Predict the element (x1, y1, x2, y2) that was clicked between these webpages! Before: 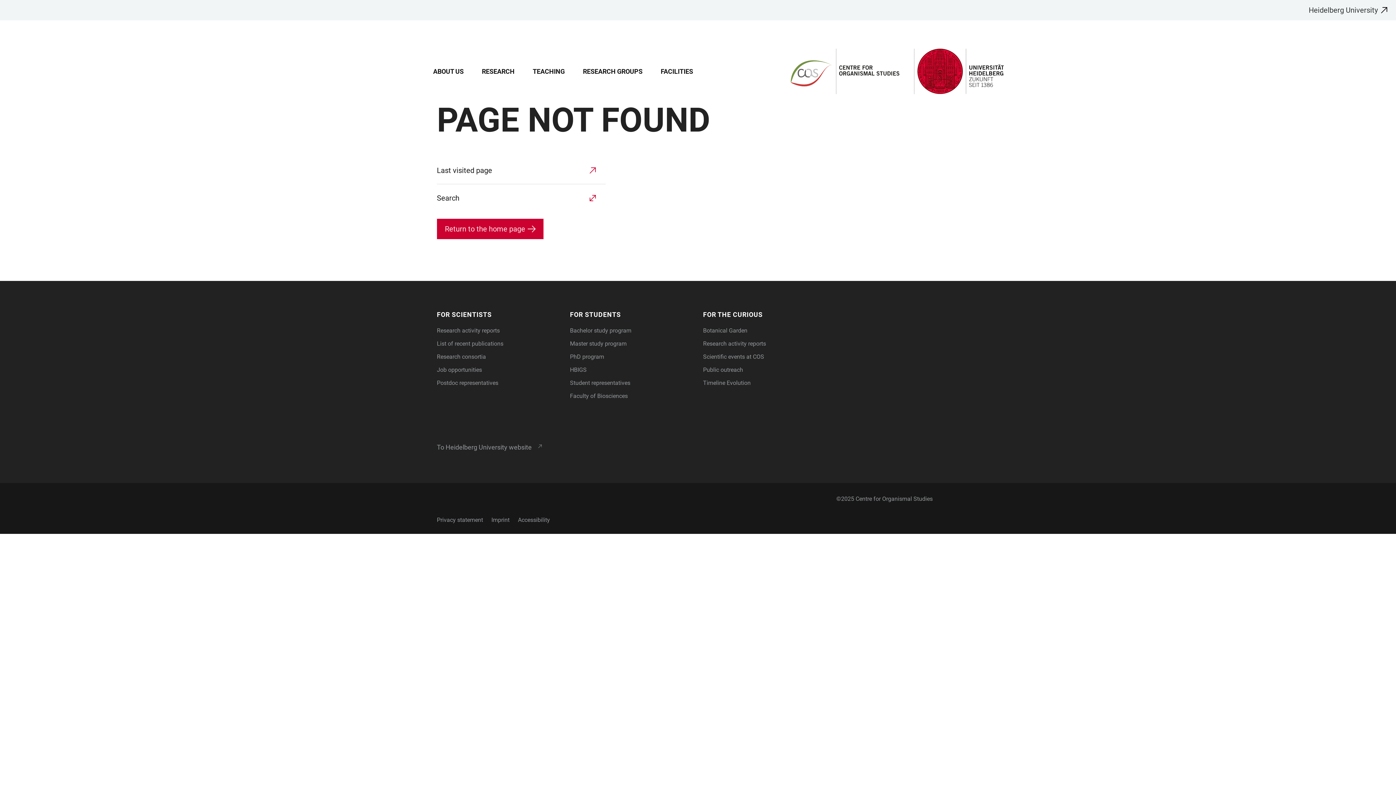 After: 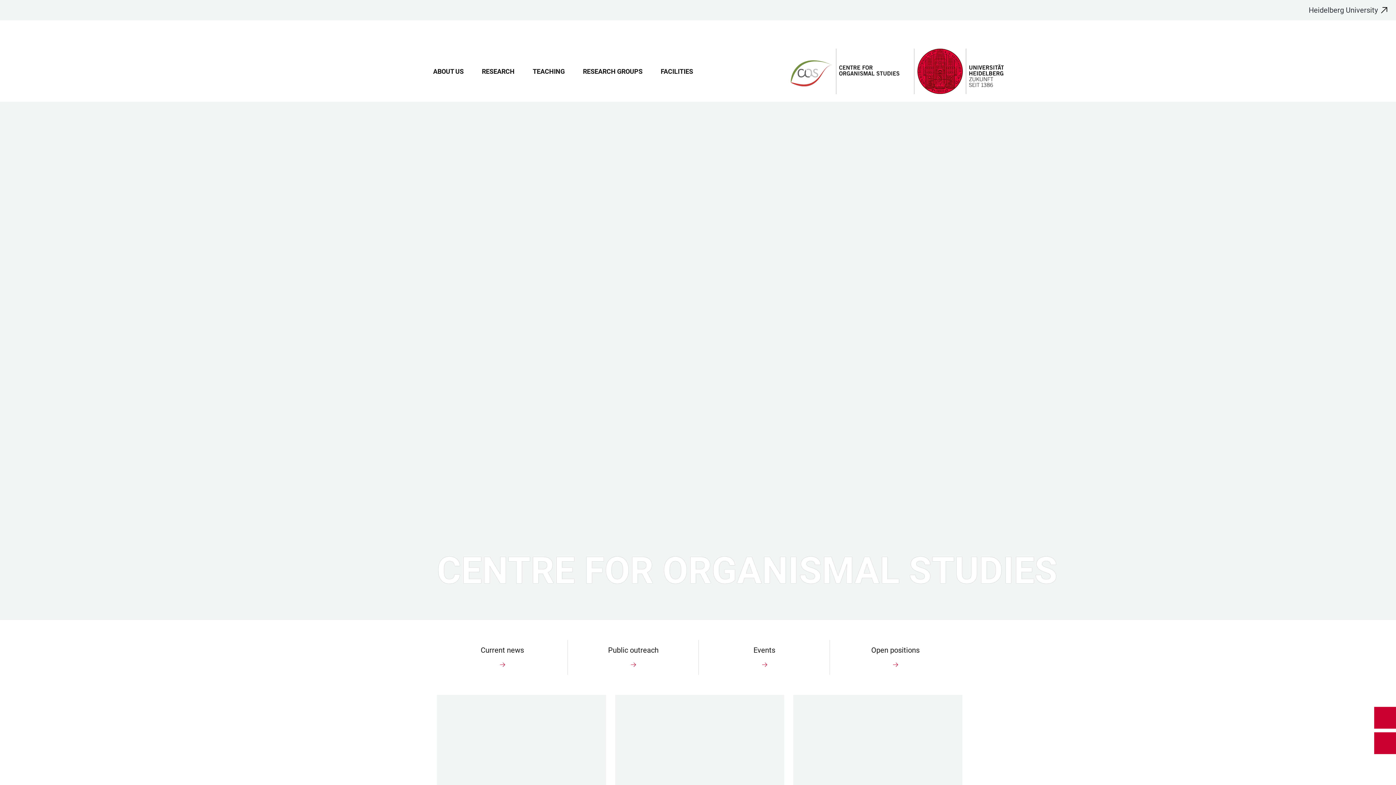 Action: bbox: (789, 46, 1005, 95)